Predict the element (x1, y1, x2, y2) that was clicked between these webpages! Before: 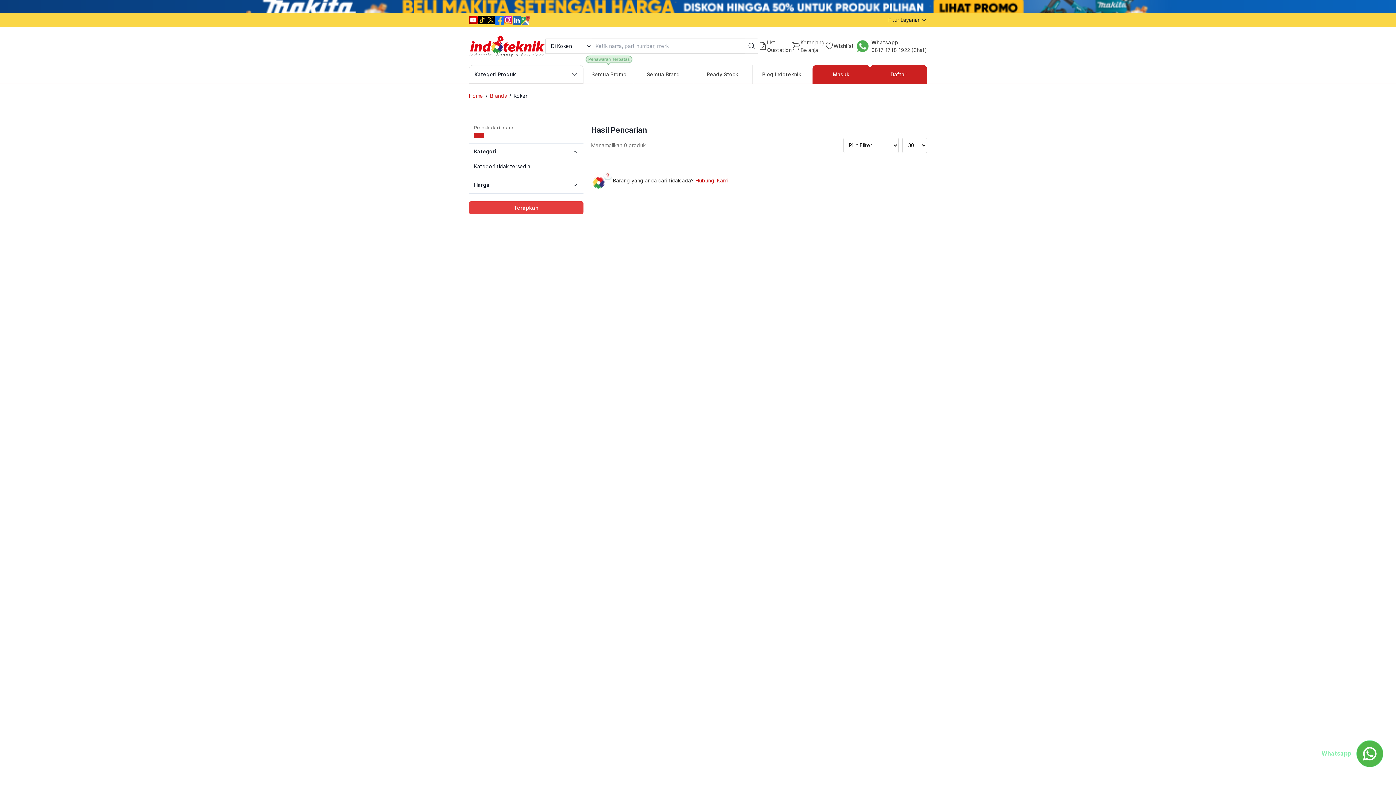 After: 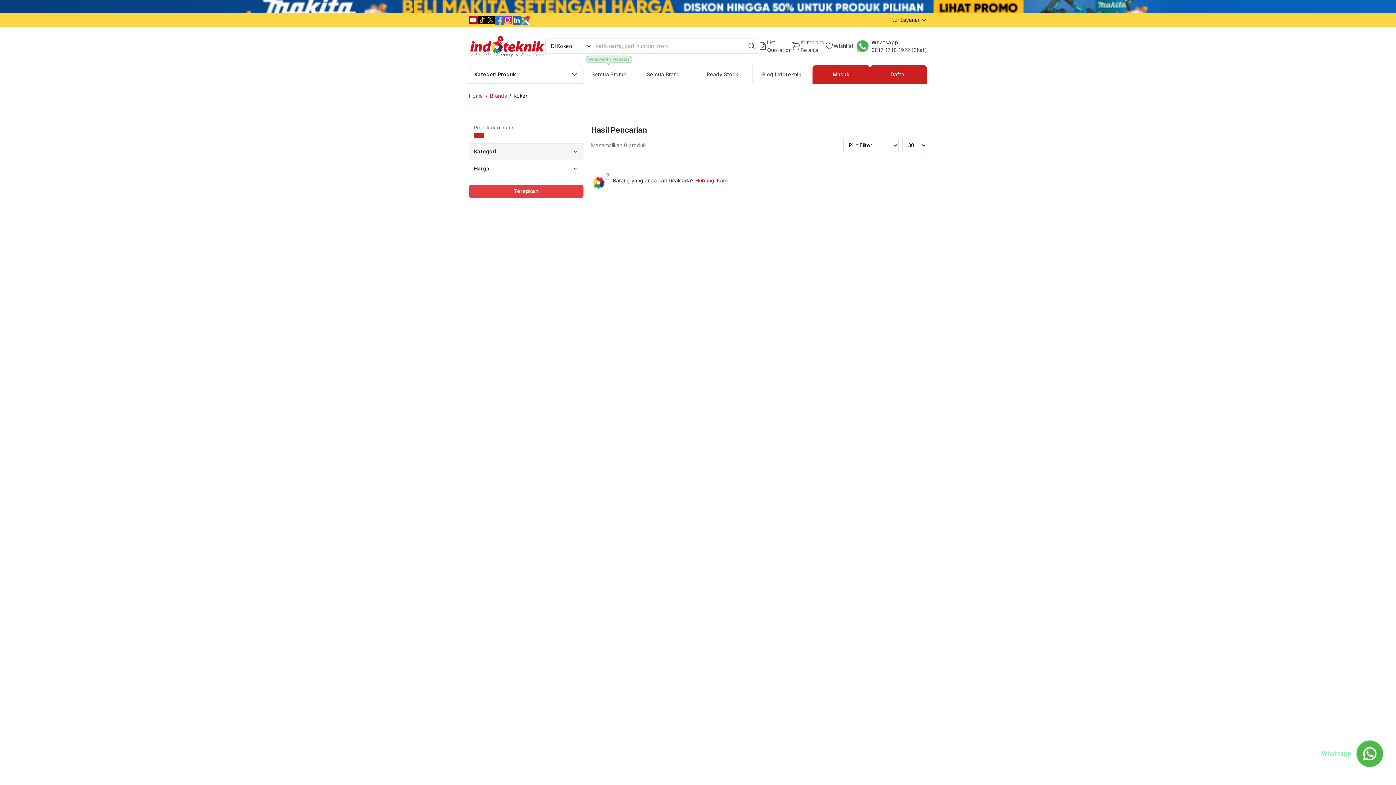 Action: label: Kategori bbox: (469, 143, 583, 160)